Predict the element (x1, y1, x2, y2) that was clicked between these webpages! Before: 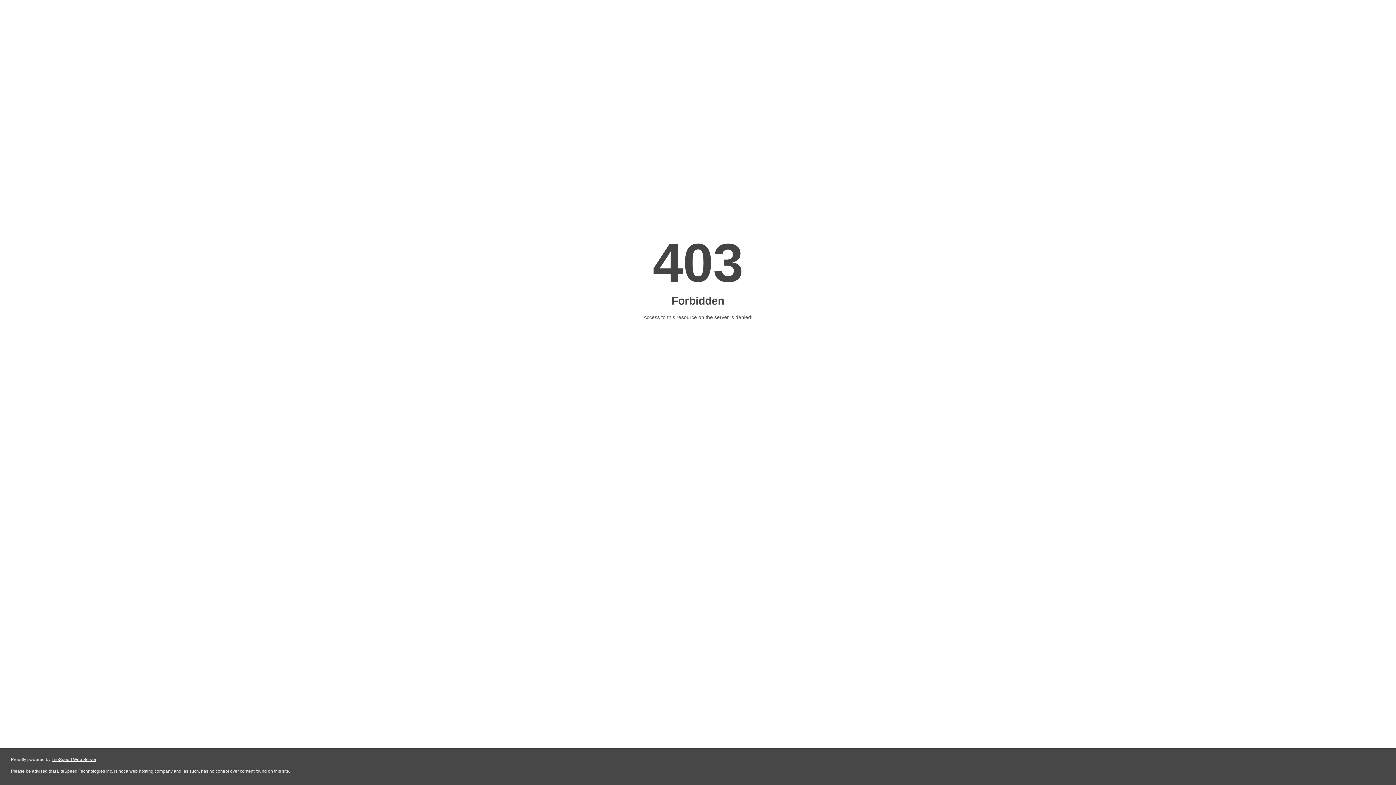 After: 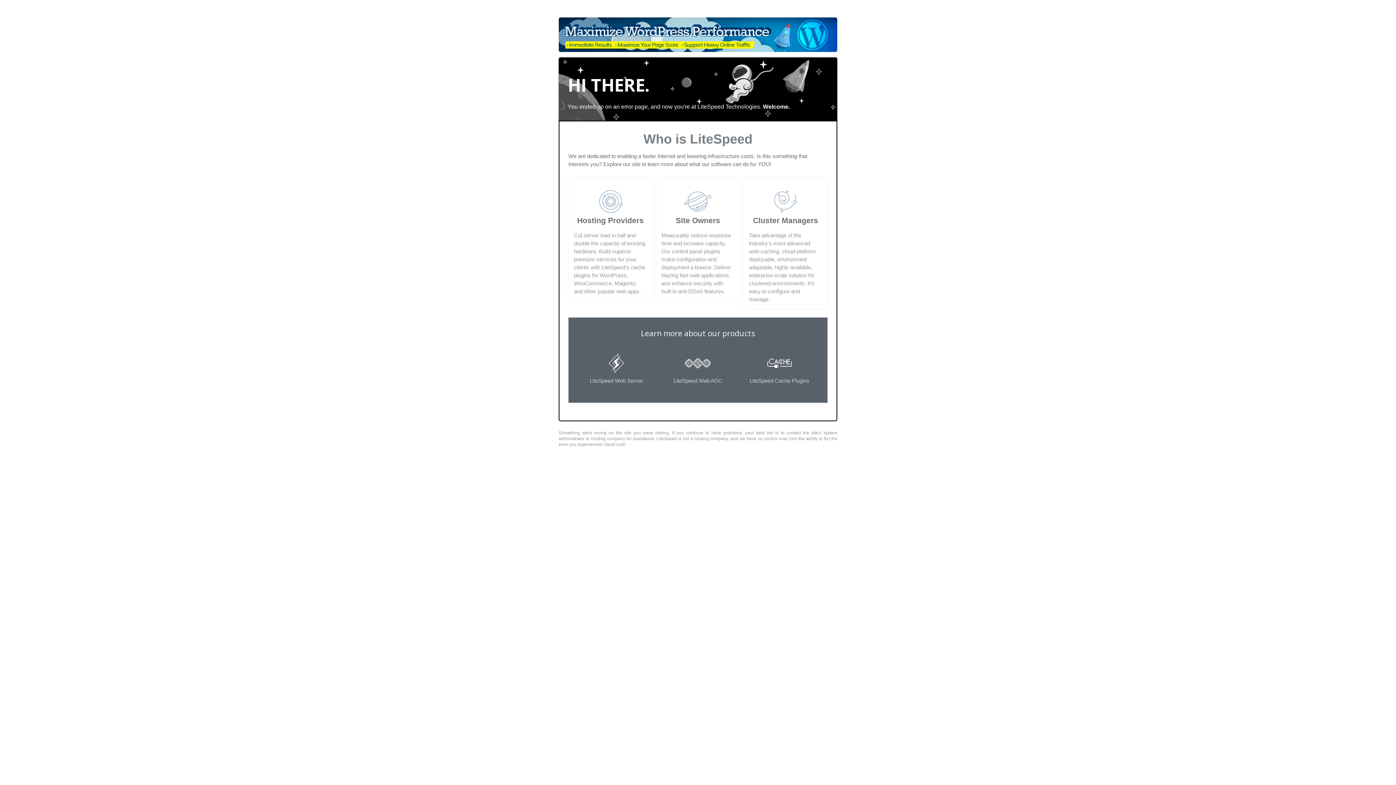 Action: label: LiteSpeed Web Server bbox: (51, 757, 96, 762)